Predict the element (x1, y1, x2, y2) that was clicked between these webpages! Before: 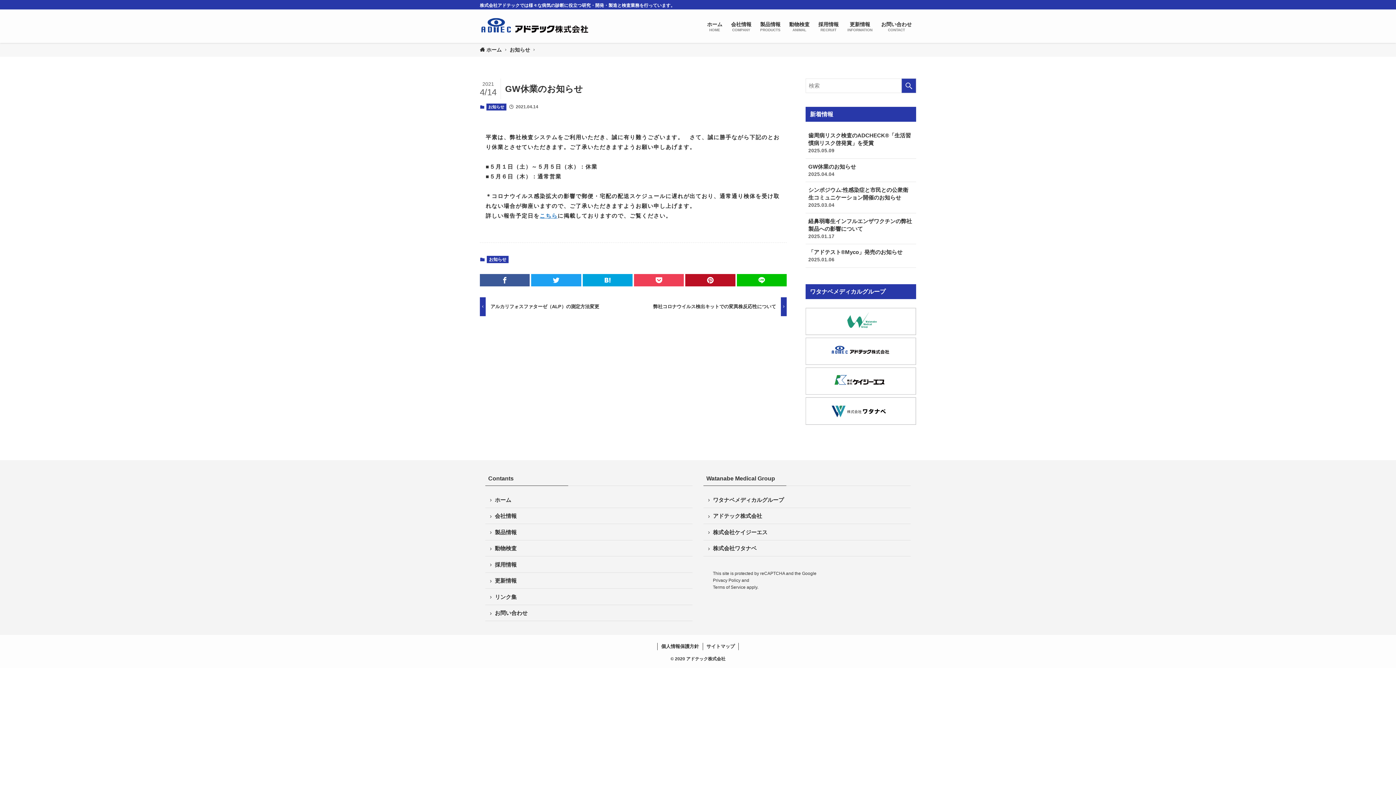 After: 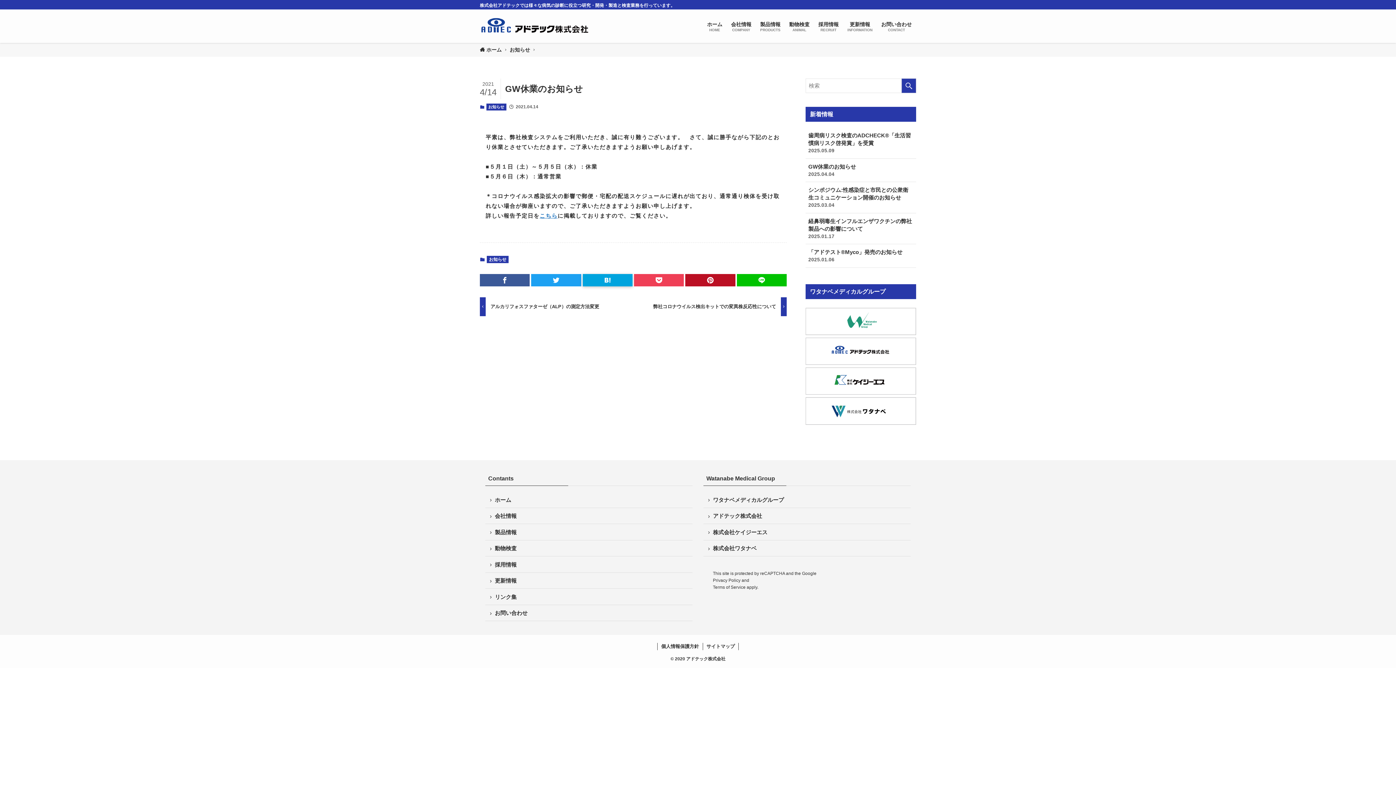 Action: bbox: (582, 274, 632, 286)